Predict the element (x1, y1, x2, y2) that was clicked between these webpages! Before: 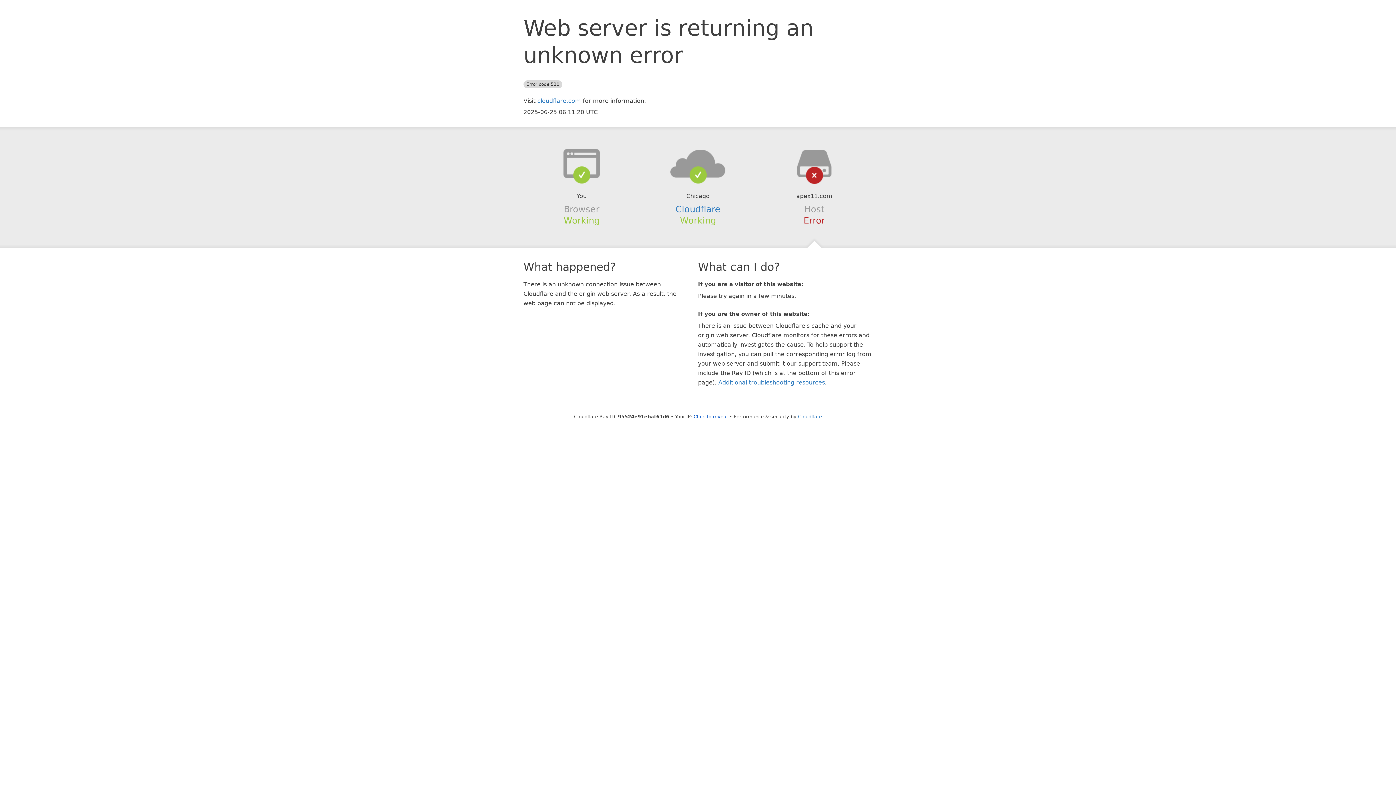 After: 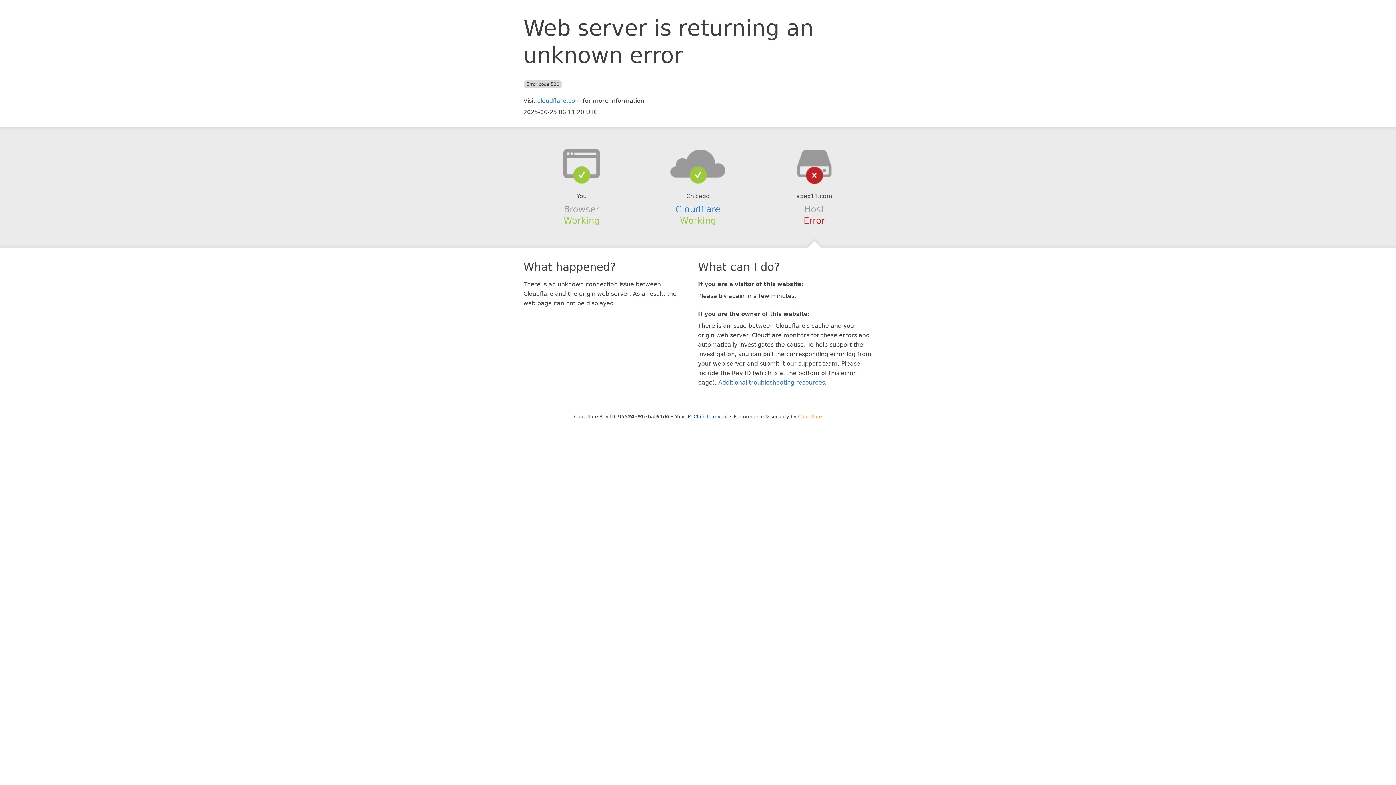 Action: label: Cloudflare bbox: (798, 414, 822, 419)